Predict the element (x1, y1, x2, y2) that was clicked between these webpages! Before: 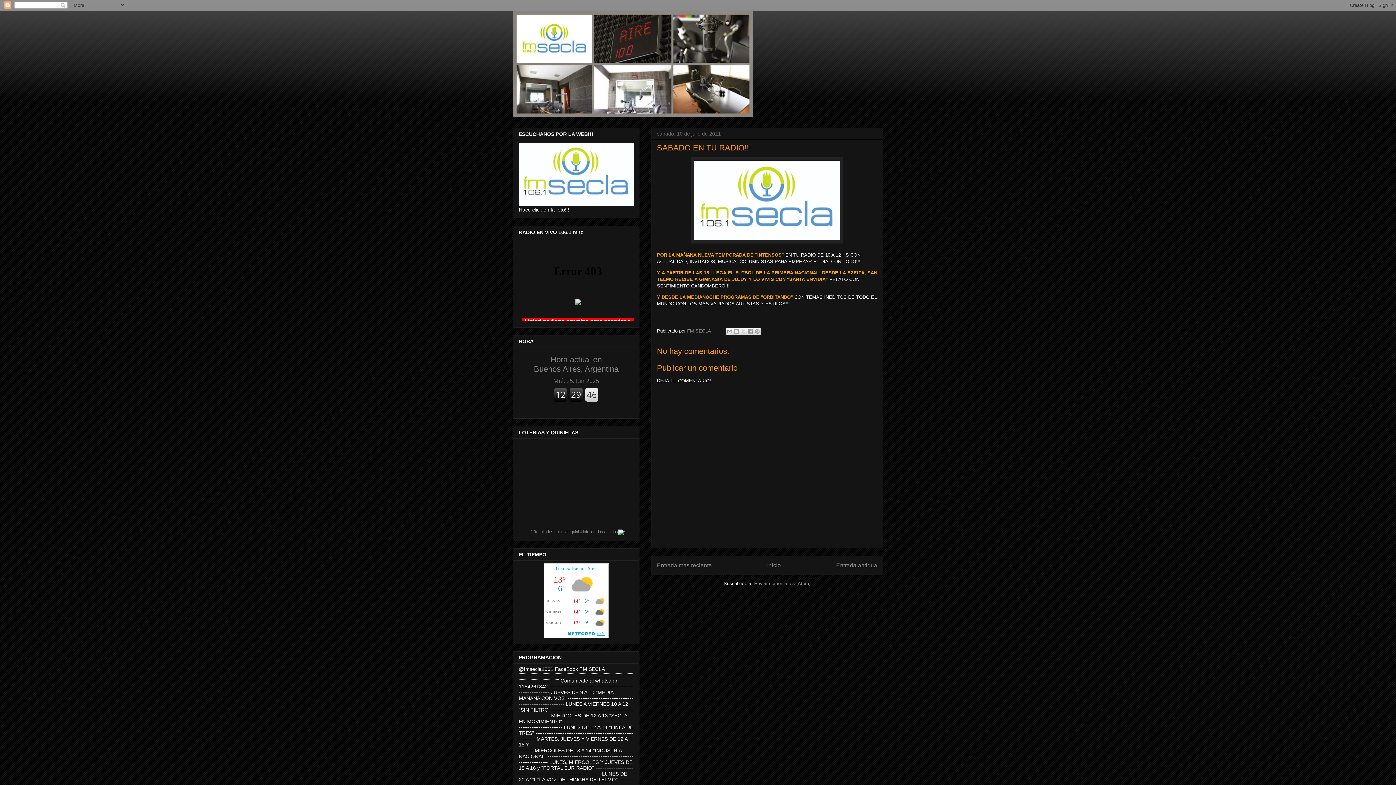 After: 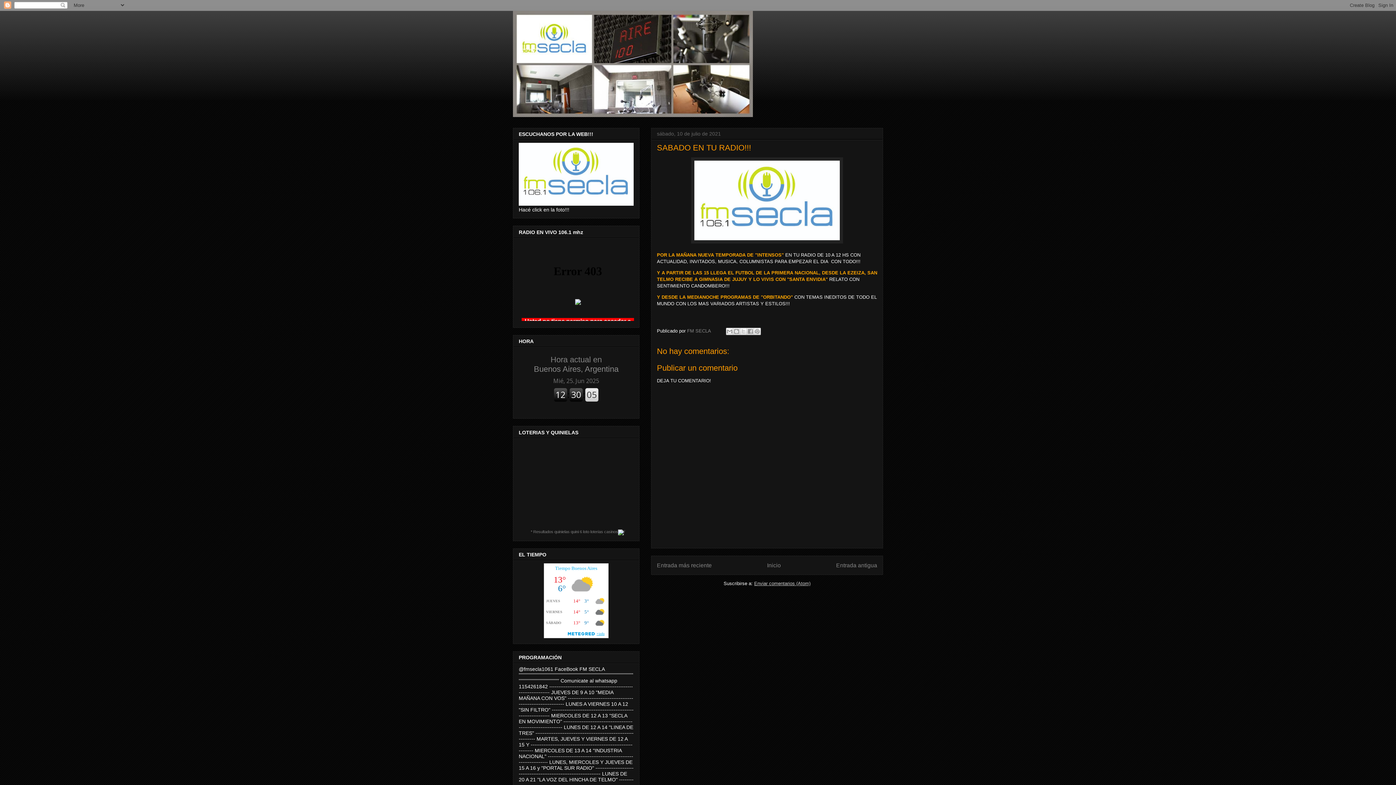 Action: label: Enviar comentarios (Atom) bbox: (754, 581, 810, 586)